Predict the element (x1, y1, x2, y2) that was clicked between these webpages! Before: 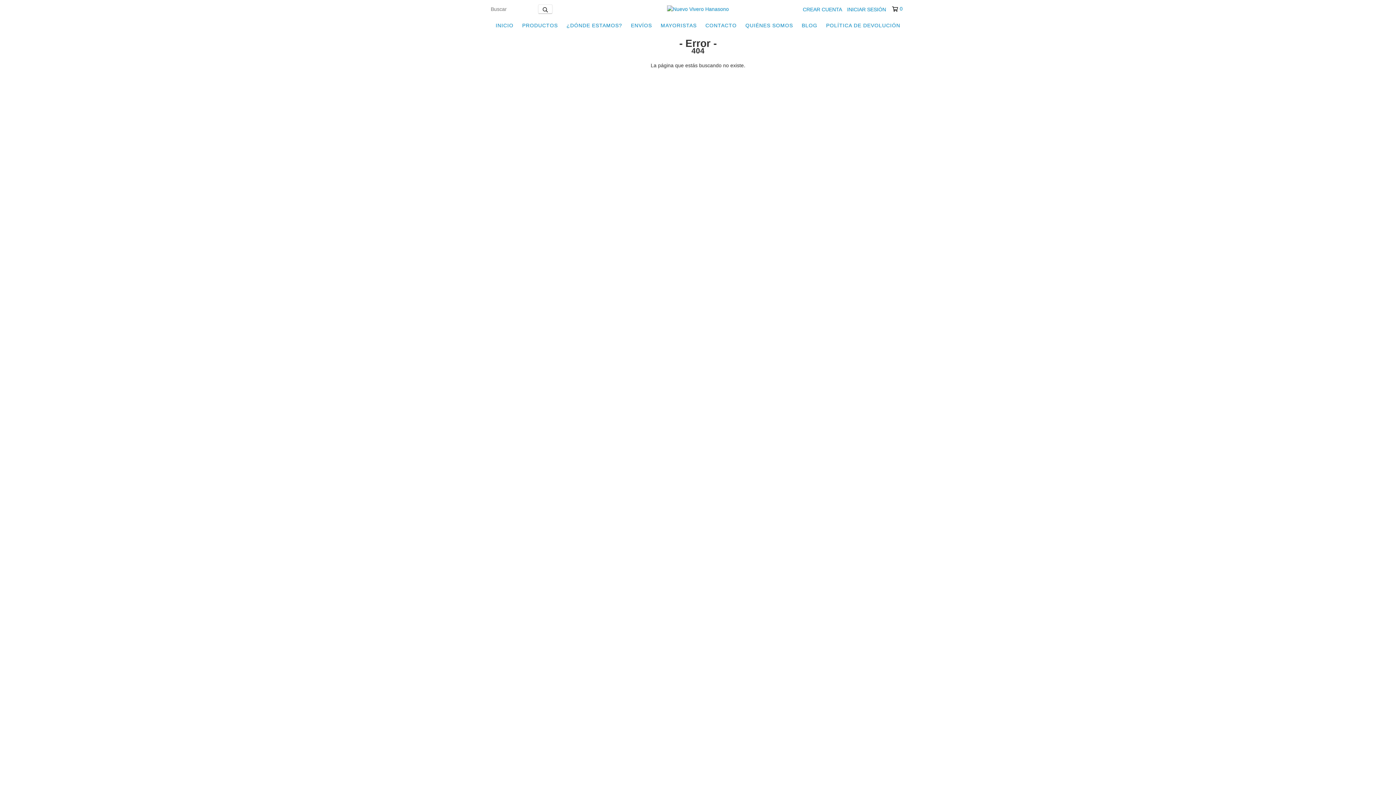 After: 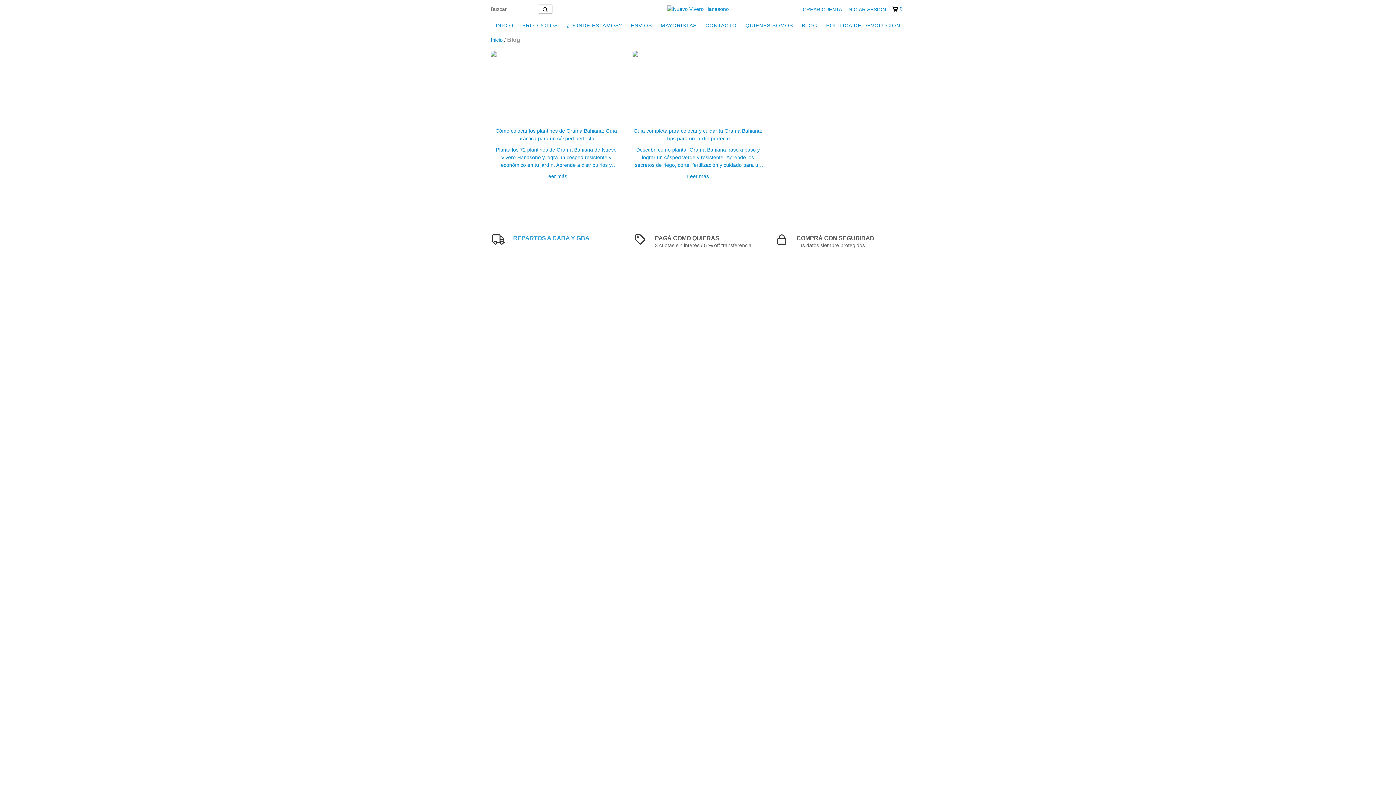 Action: label: BLOG bbox: (798, 18, 821, 32)